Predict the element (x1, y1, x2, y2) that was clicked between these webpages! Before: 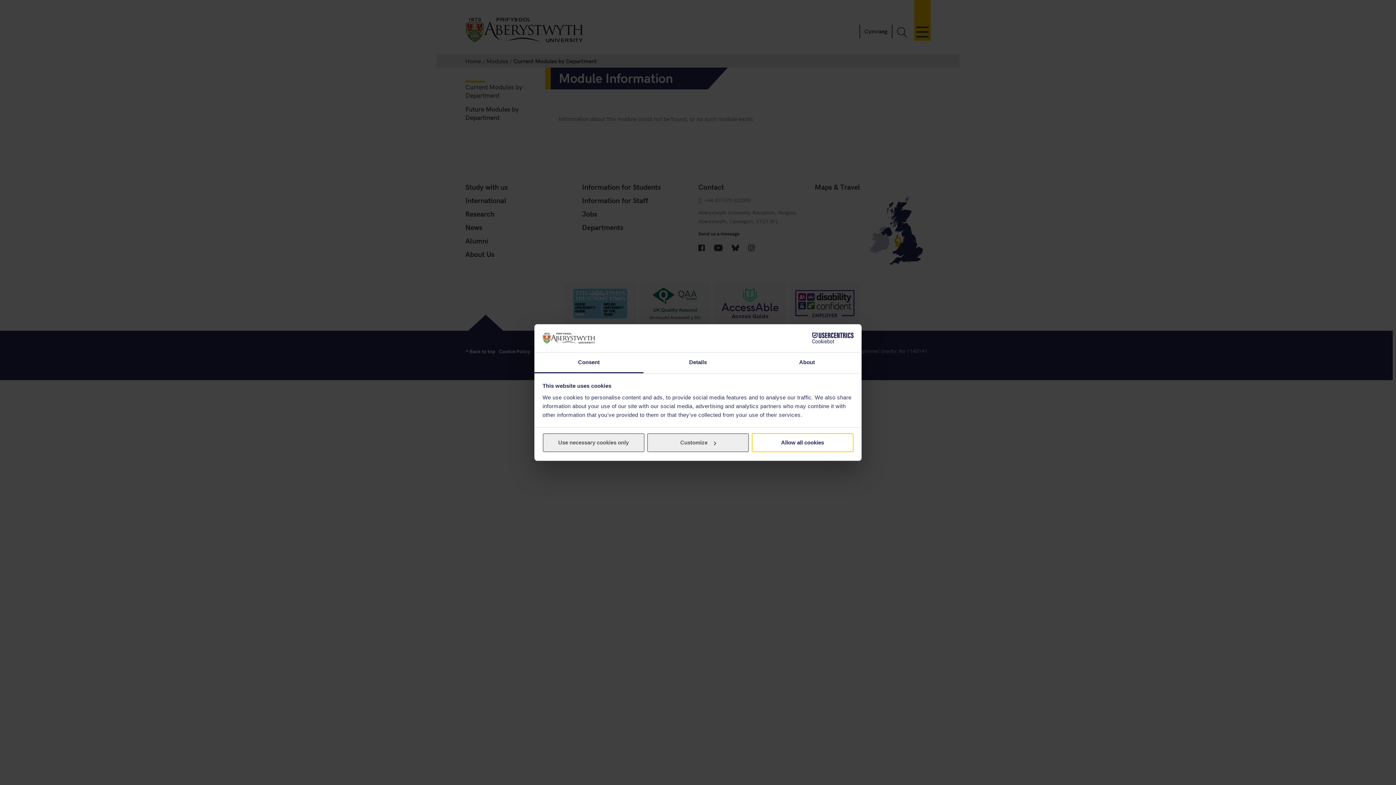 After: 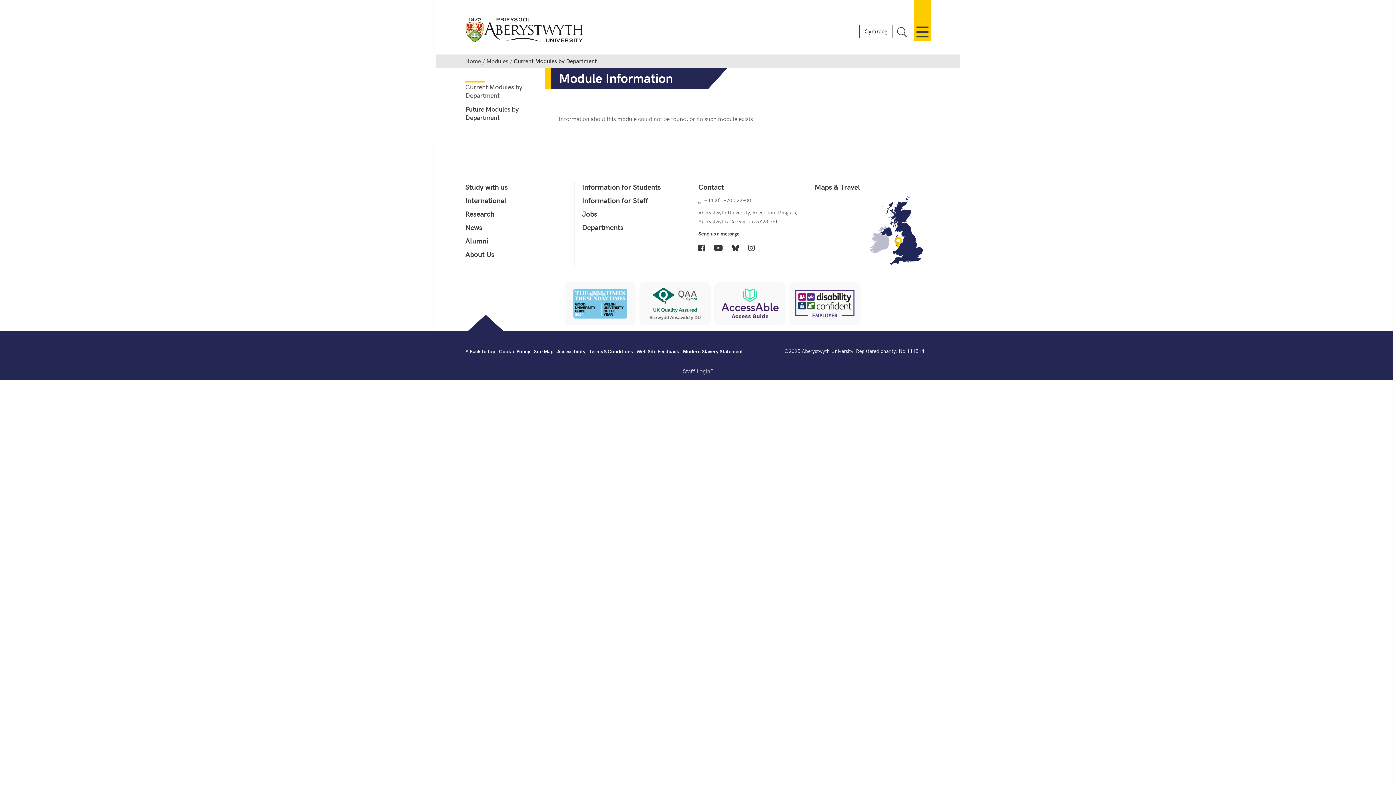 Action: bbox: (542, 433, 644, 452) label: Use necessary cookies only